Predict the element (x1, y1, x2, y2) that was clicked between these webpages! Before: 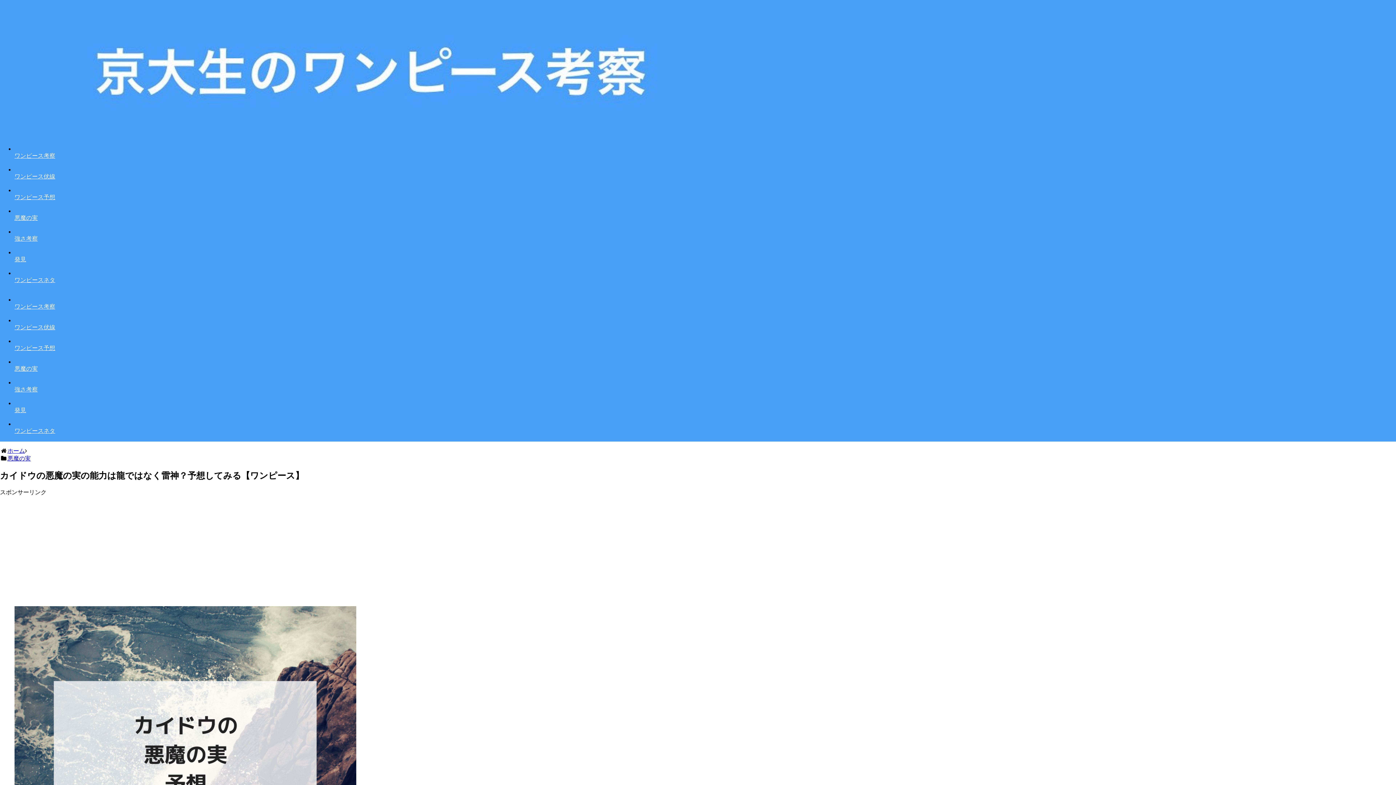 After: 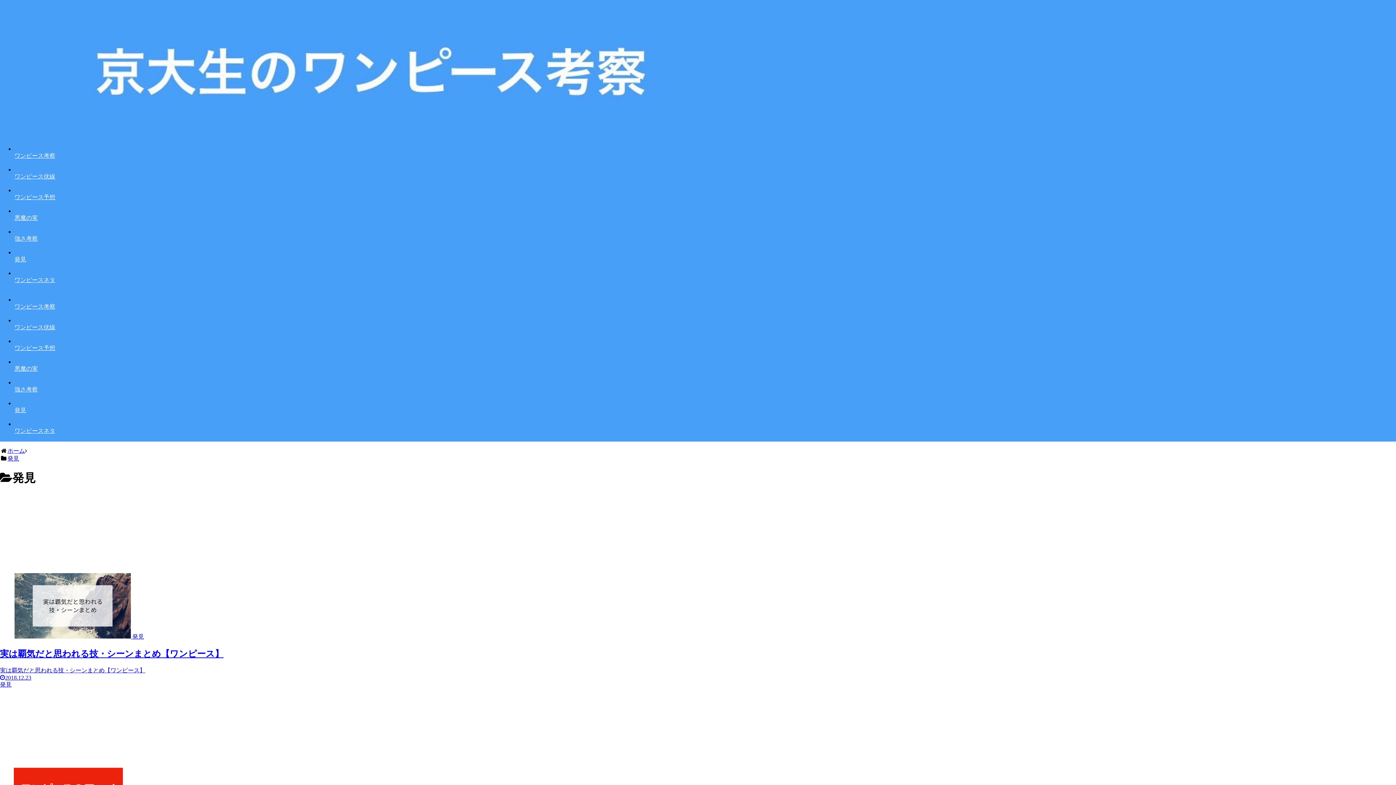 Action: label: 発見 bbox: (14, 249, 1396, 269)